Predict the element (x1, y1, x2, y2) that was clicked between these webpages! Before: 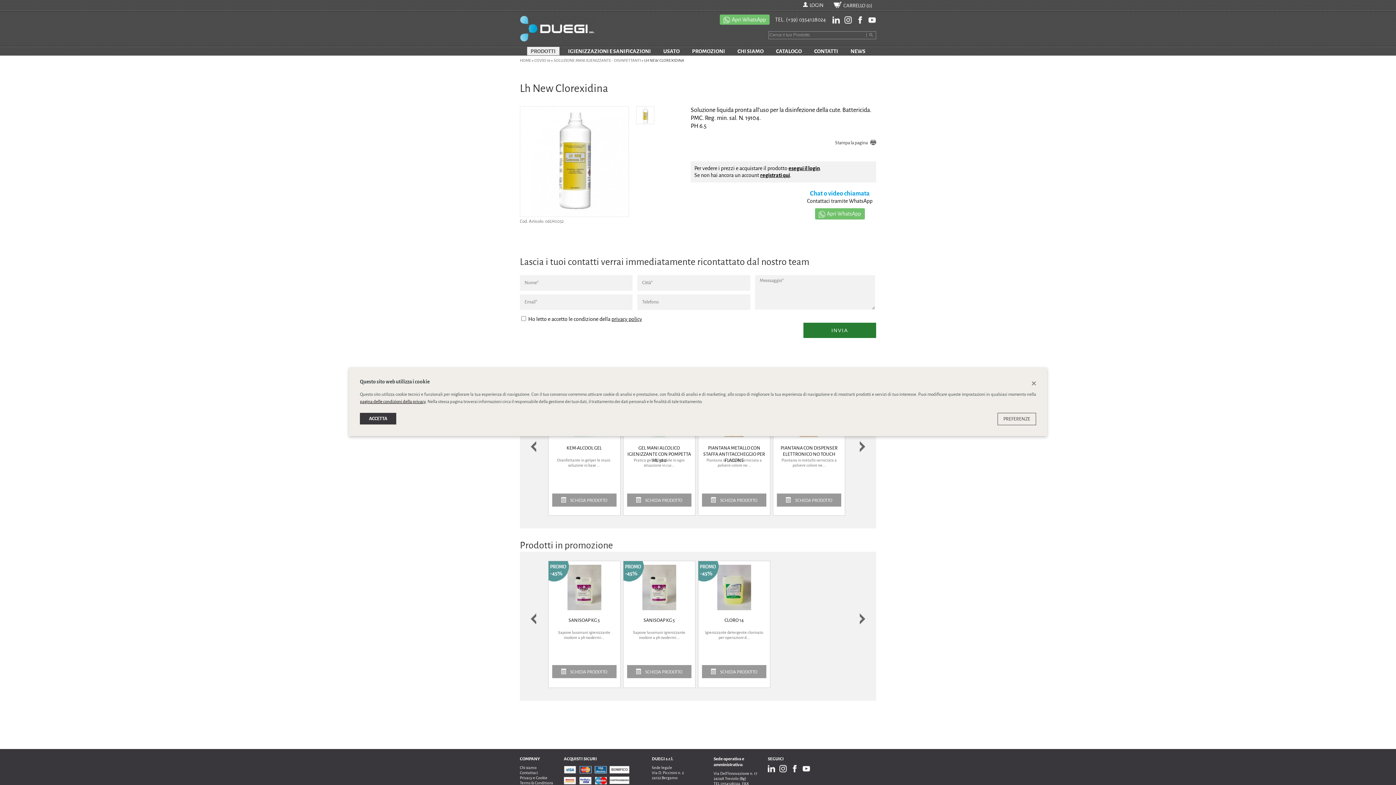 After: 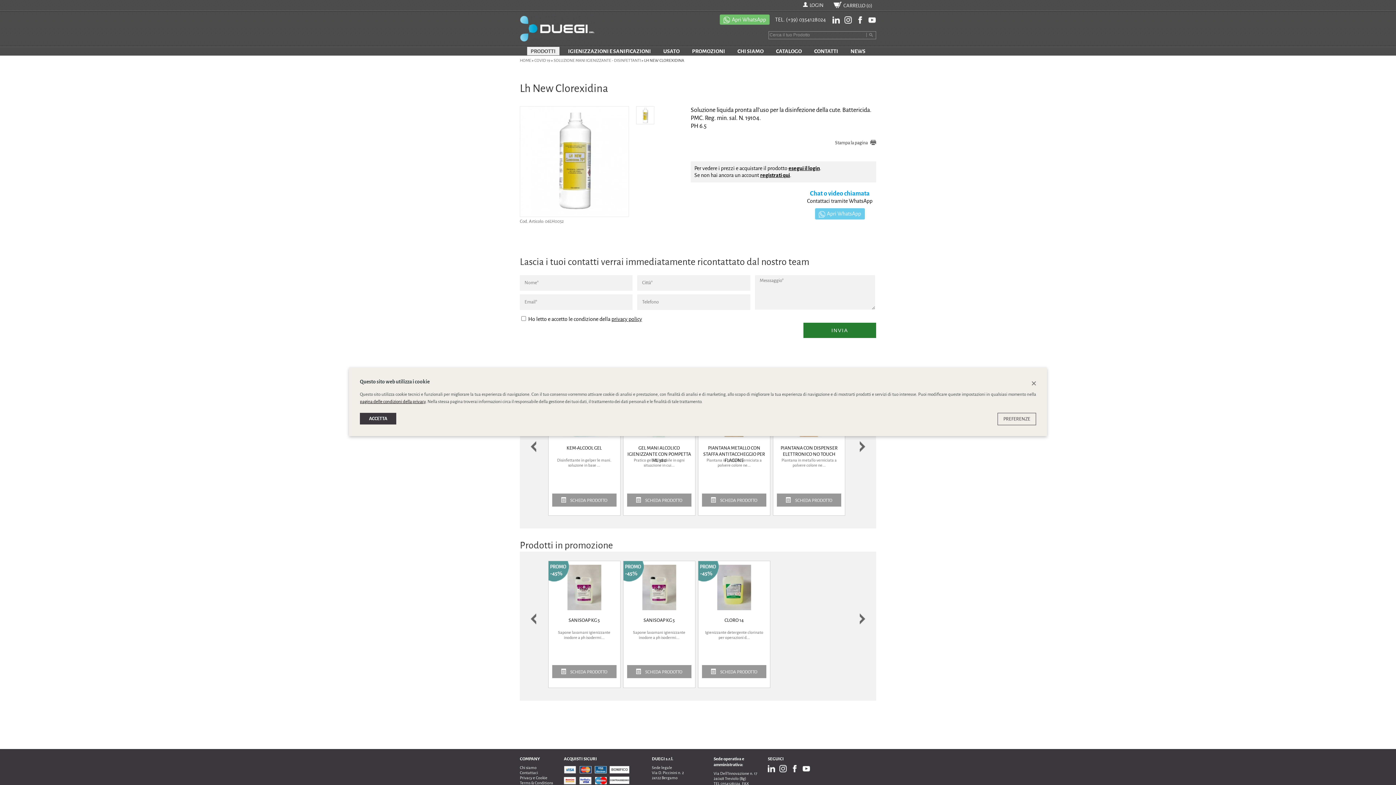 Action: label: Apri WhatsApp bbox: (815, 208, 864, 219)